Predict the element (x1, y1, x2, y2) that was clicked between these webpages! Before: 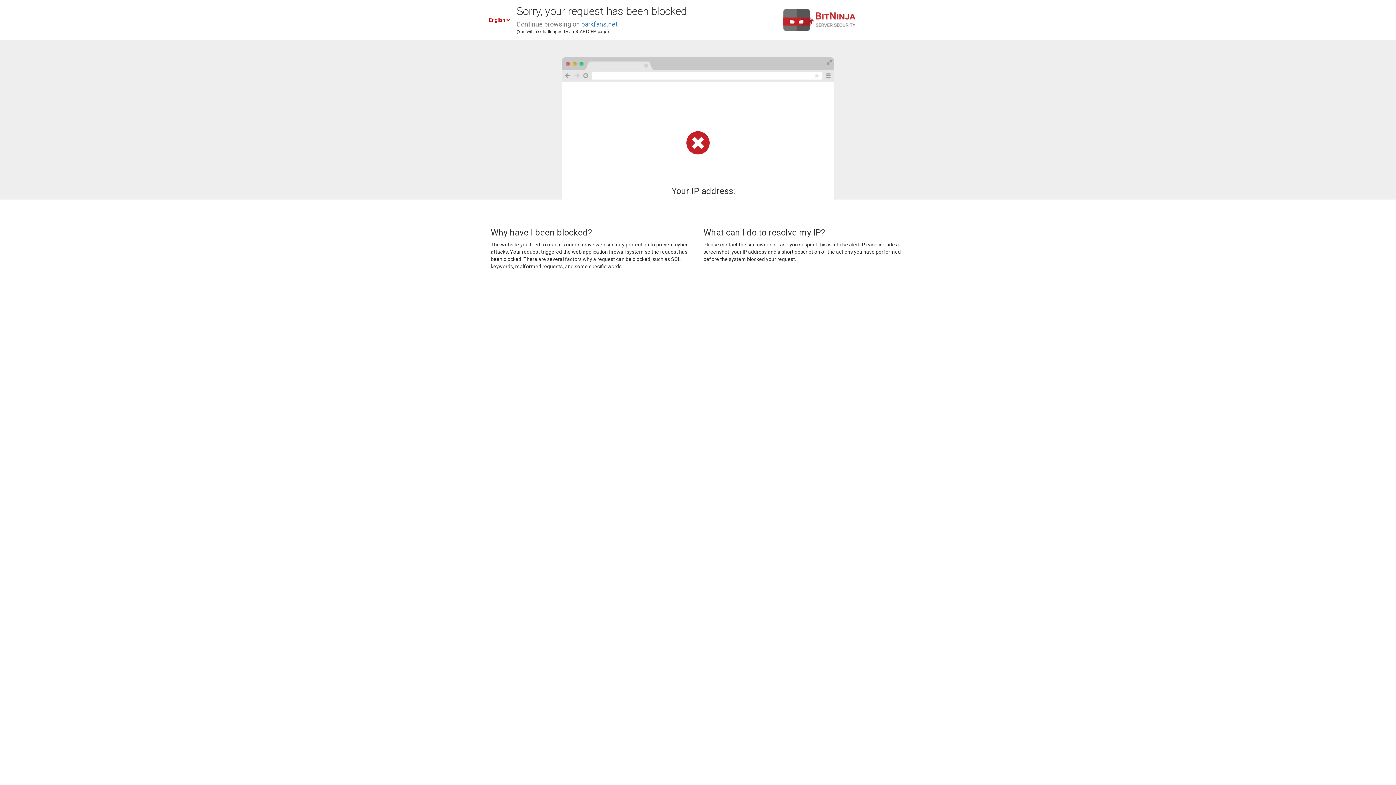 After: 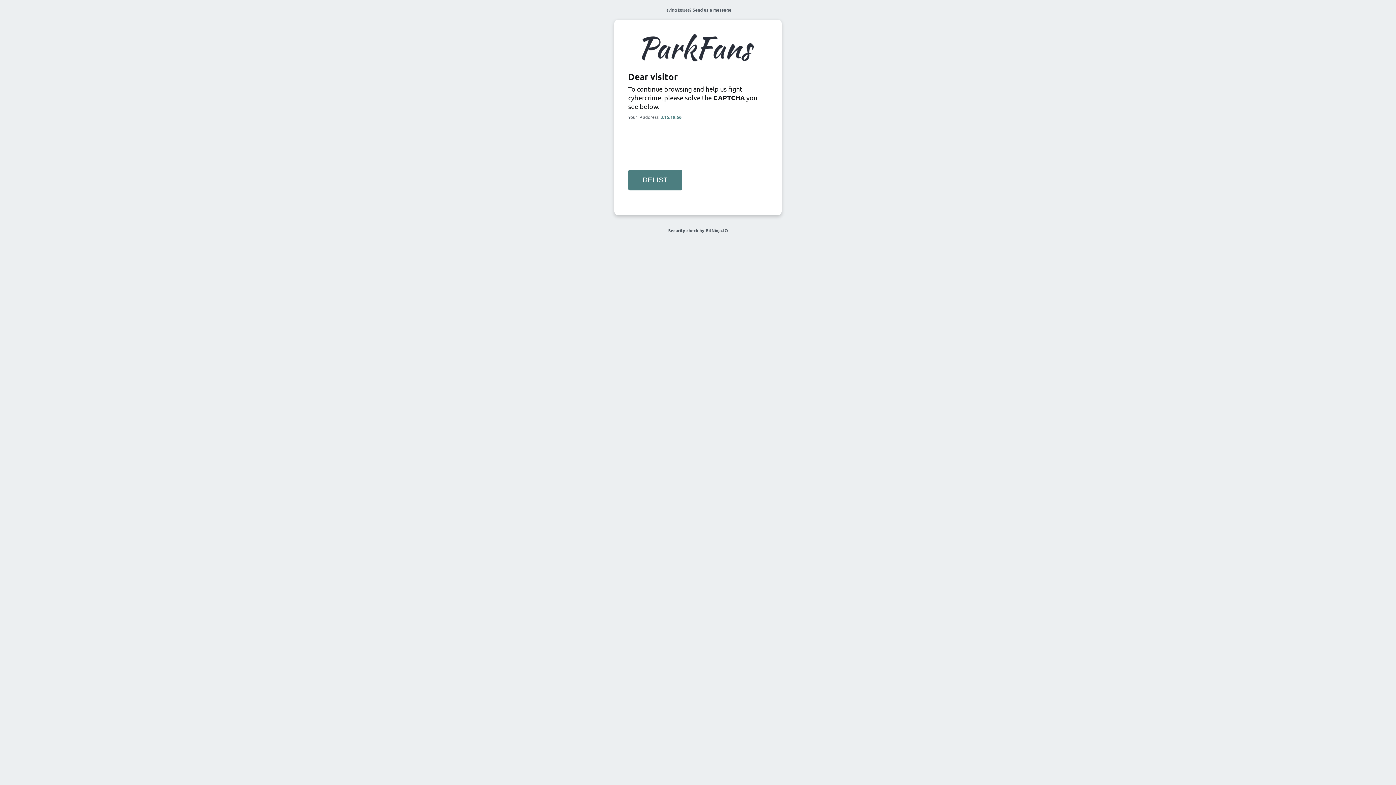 Action: bbox: (581, 20, 617, 28) label: parkfans.net